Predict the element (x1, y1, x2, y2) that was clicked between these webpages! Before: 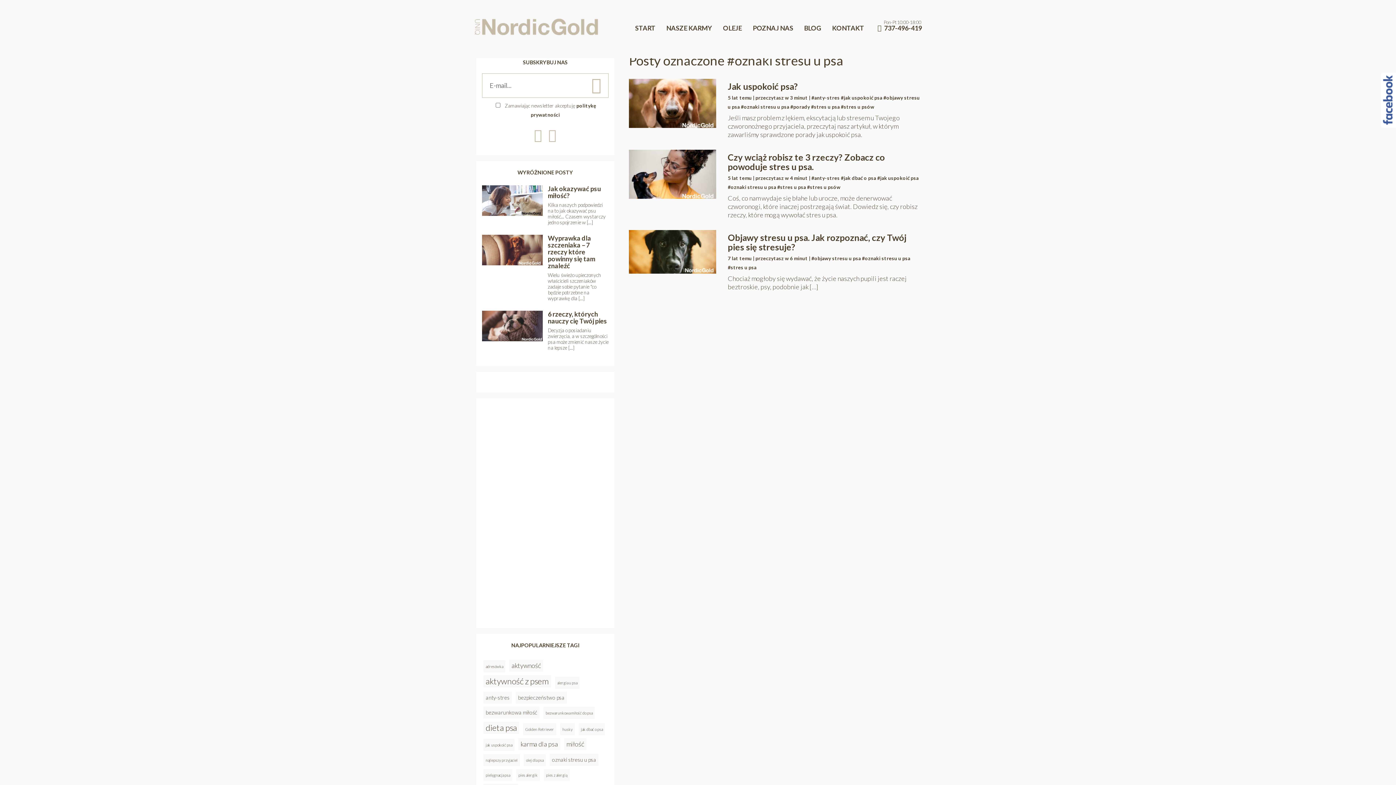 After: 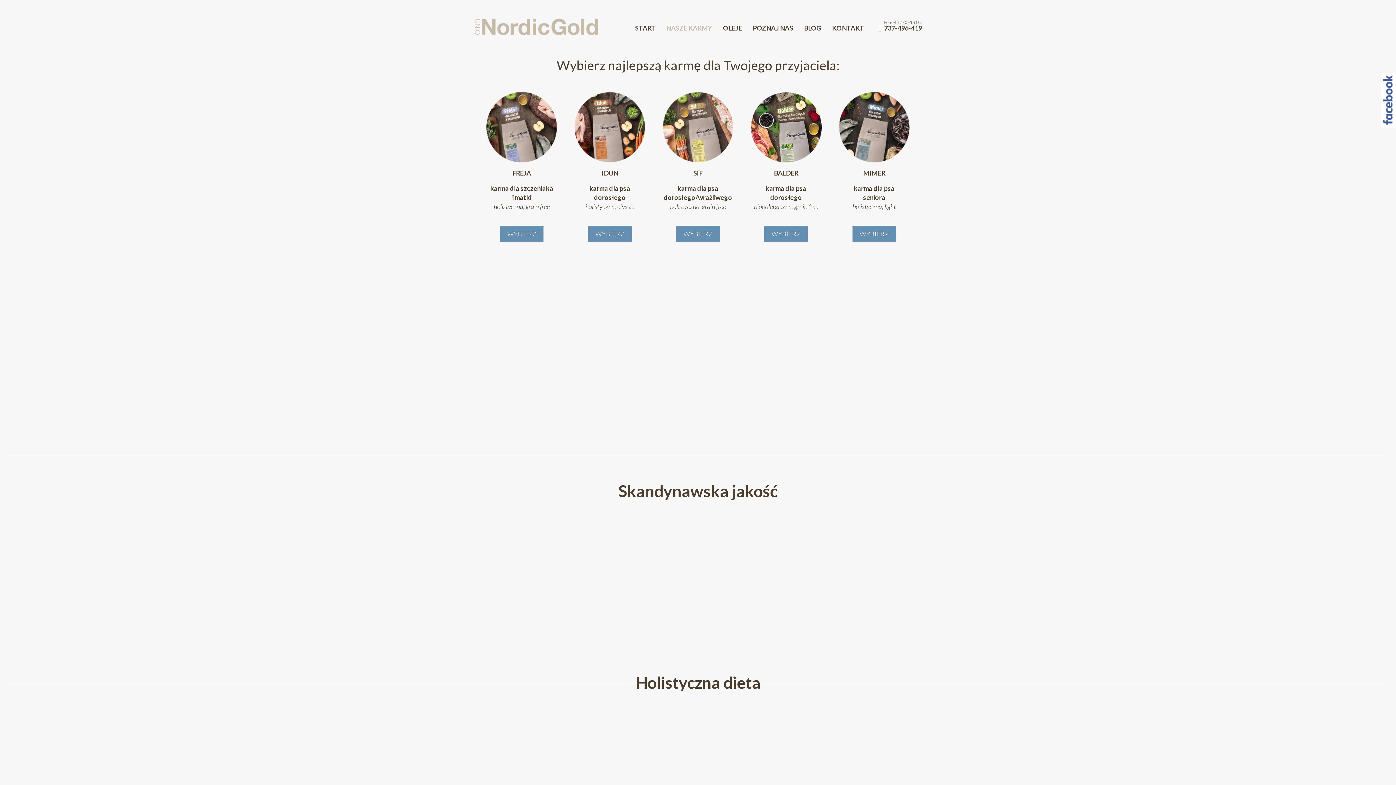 Action: label: NASZE KARMY bbox: (661, 18, 717, 37)